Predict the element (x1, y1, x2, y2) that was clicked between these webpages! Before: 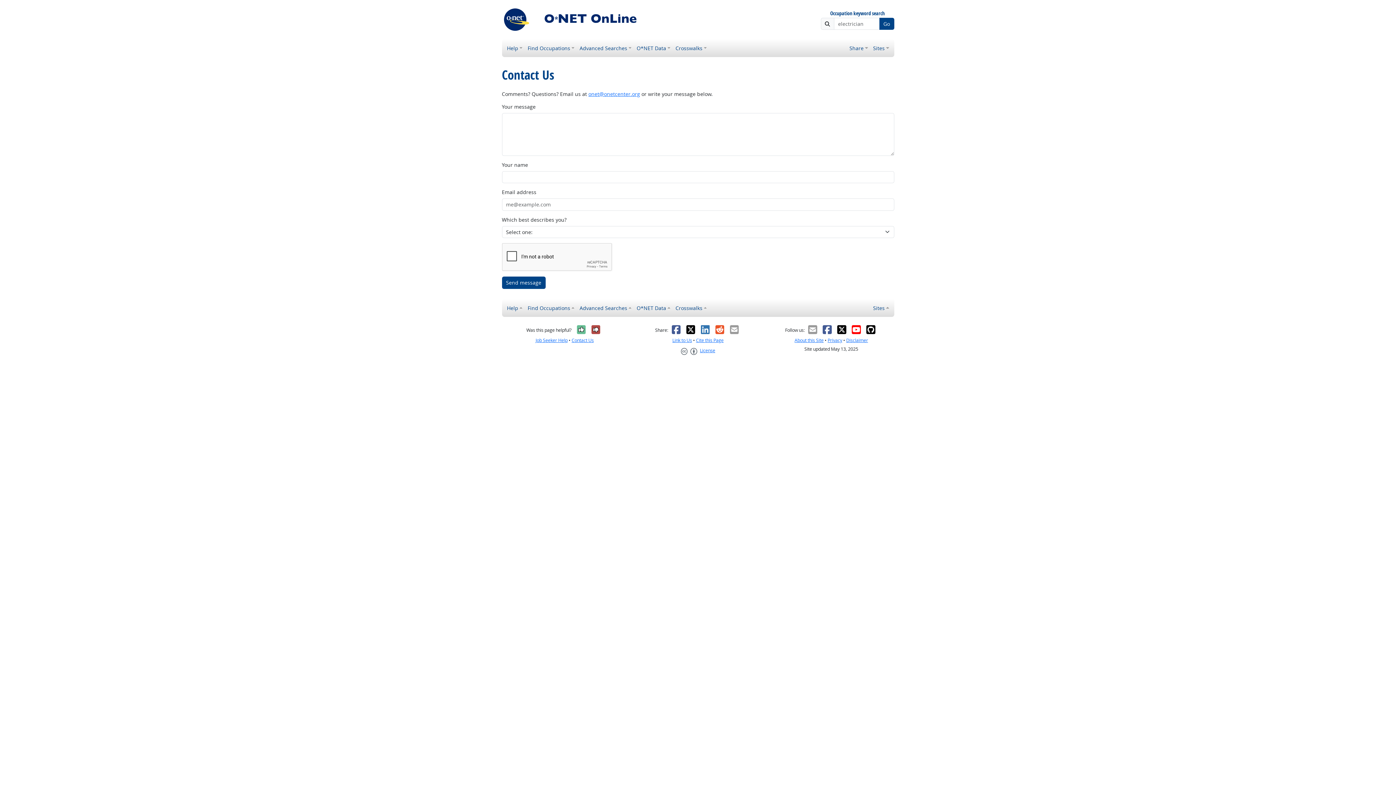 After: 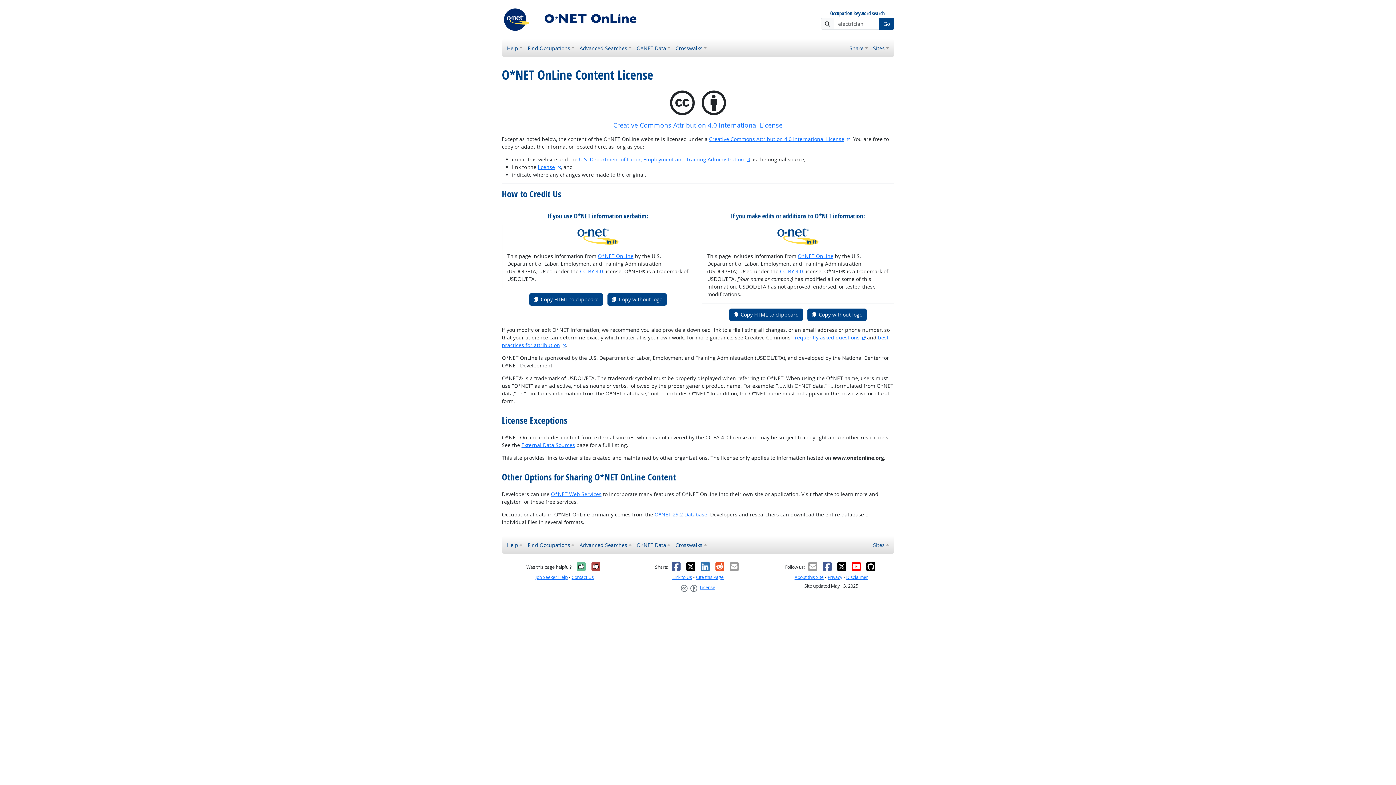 Action: label: Creative Commons CC-BY
License bbox: (680, 344, 715, 356)